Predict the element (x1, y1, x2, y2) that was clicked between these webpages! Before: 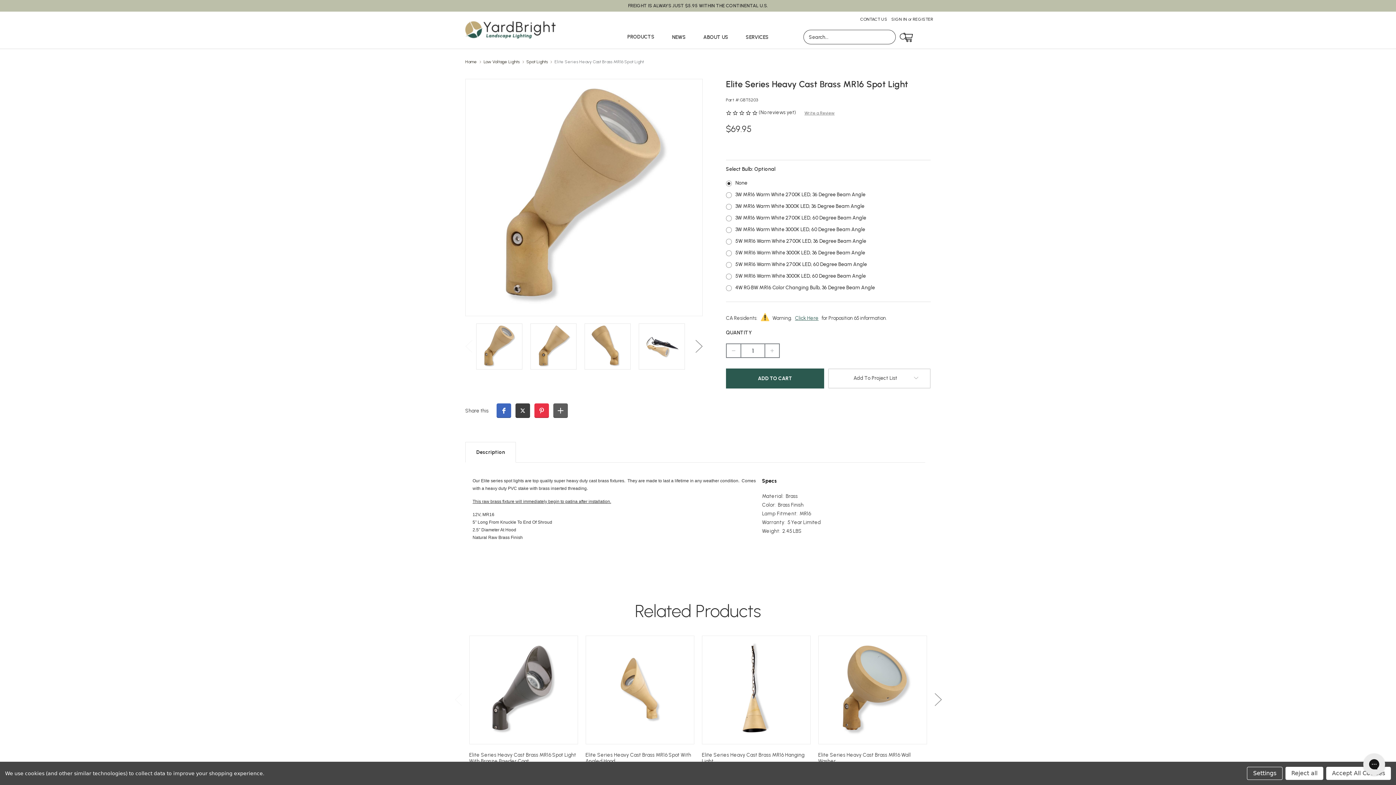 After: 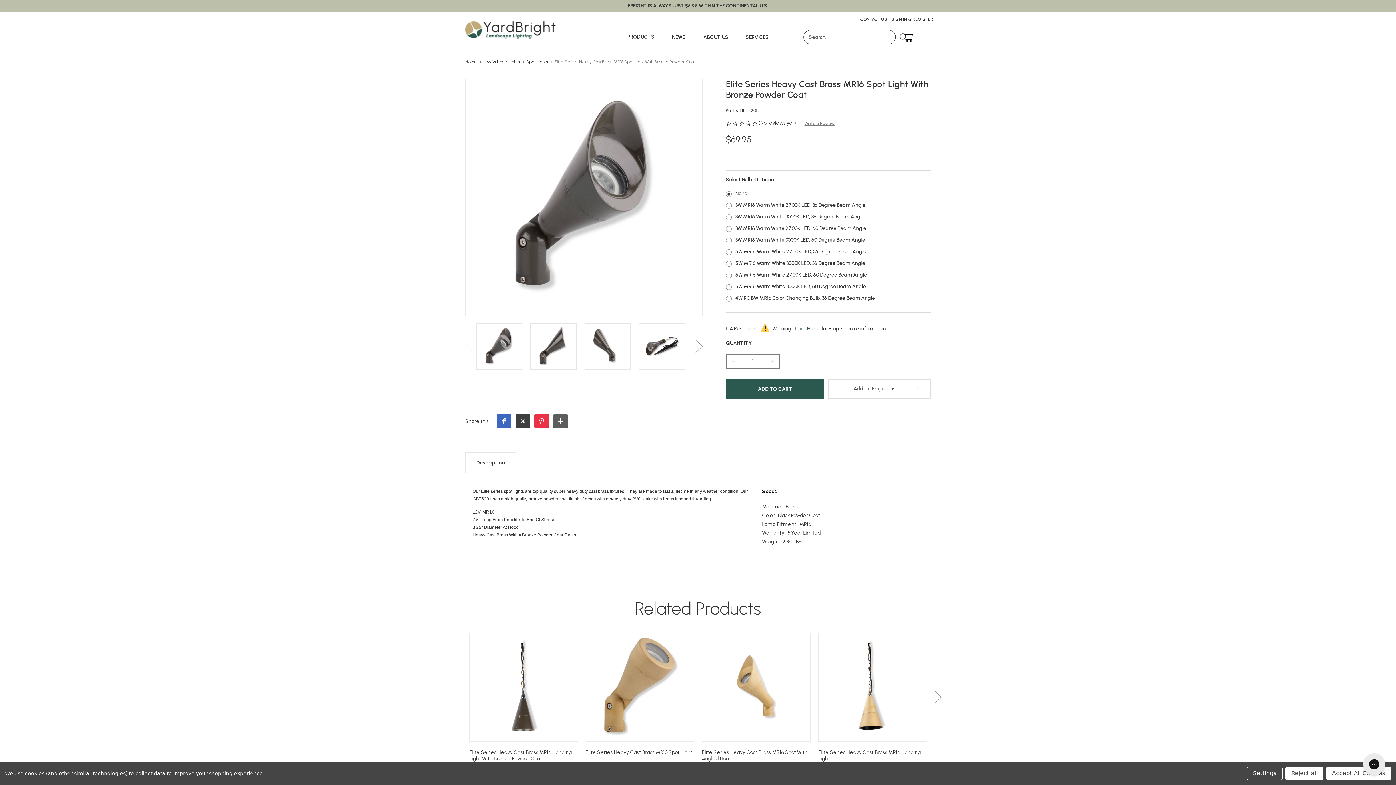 Action: bbox: (469, 636, 577, 744) label: Elite Series Heavy Cast Brass MR16 Spot Light With Bronze Powder Coat, $69.95

